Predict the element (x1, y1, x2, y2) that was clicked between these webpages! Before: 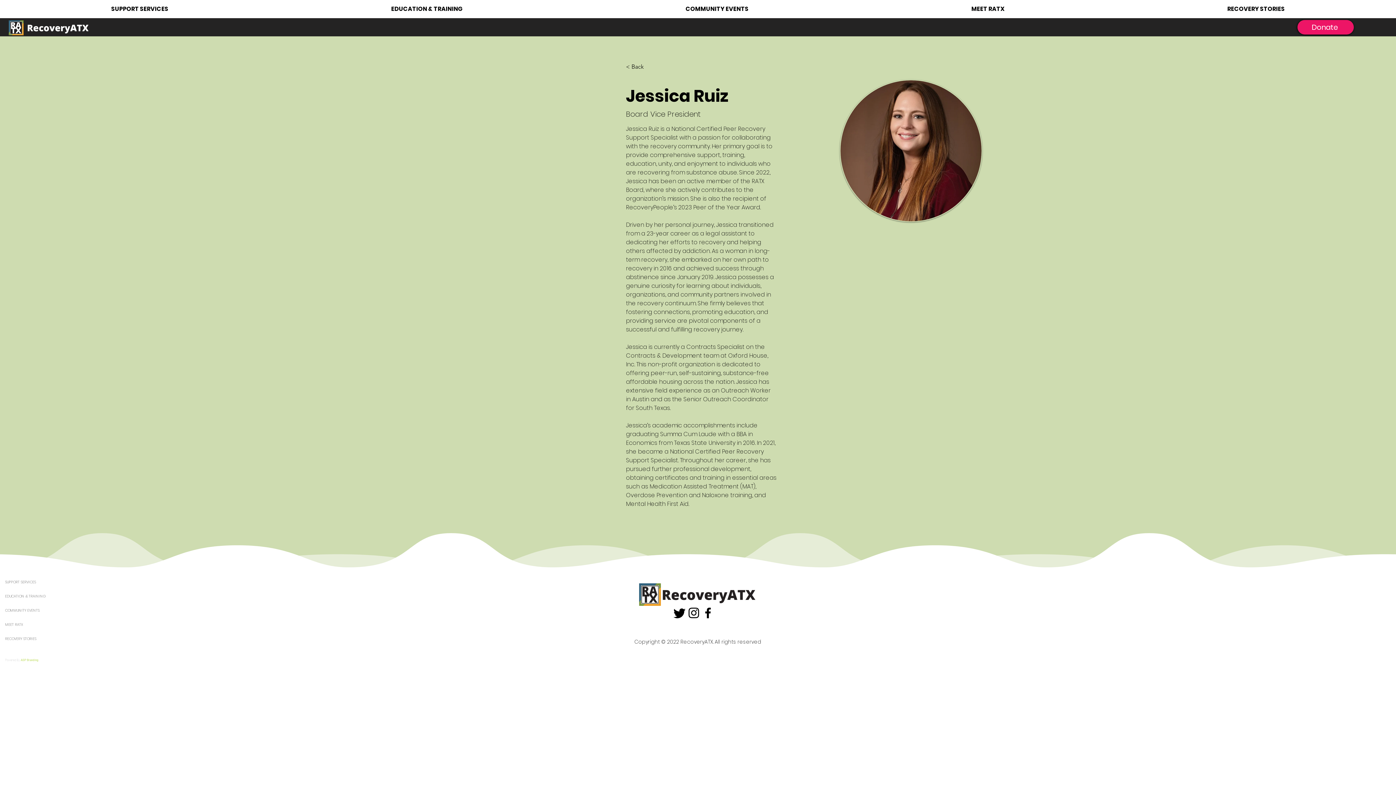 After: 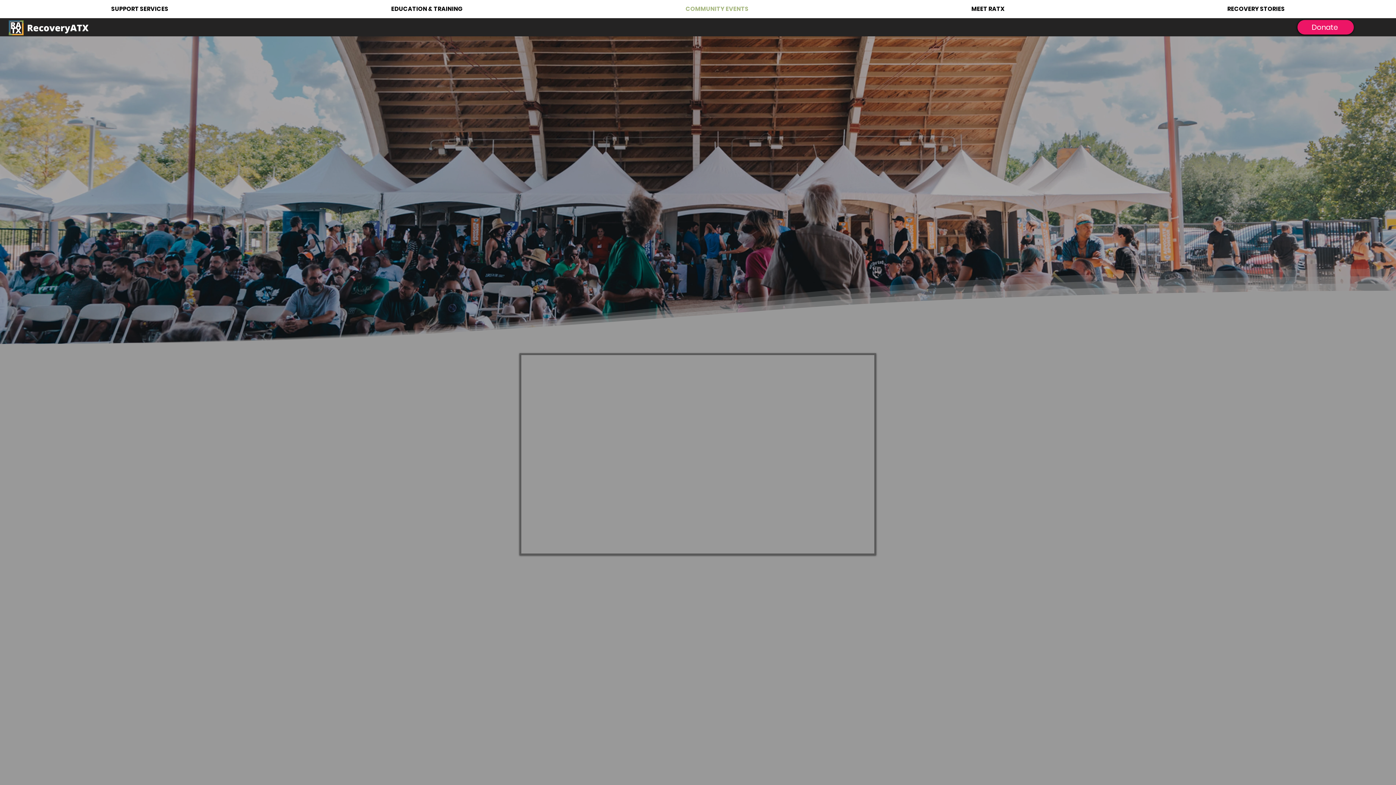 Action: bbox: (5, 603, 66, 617) label: COMMUNITY EVENTS